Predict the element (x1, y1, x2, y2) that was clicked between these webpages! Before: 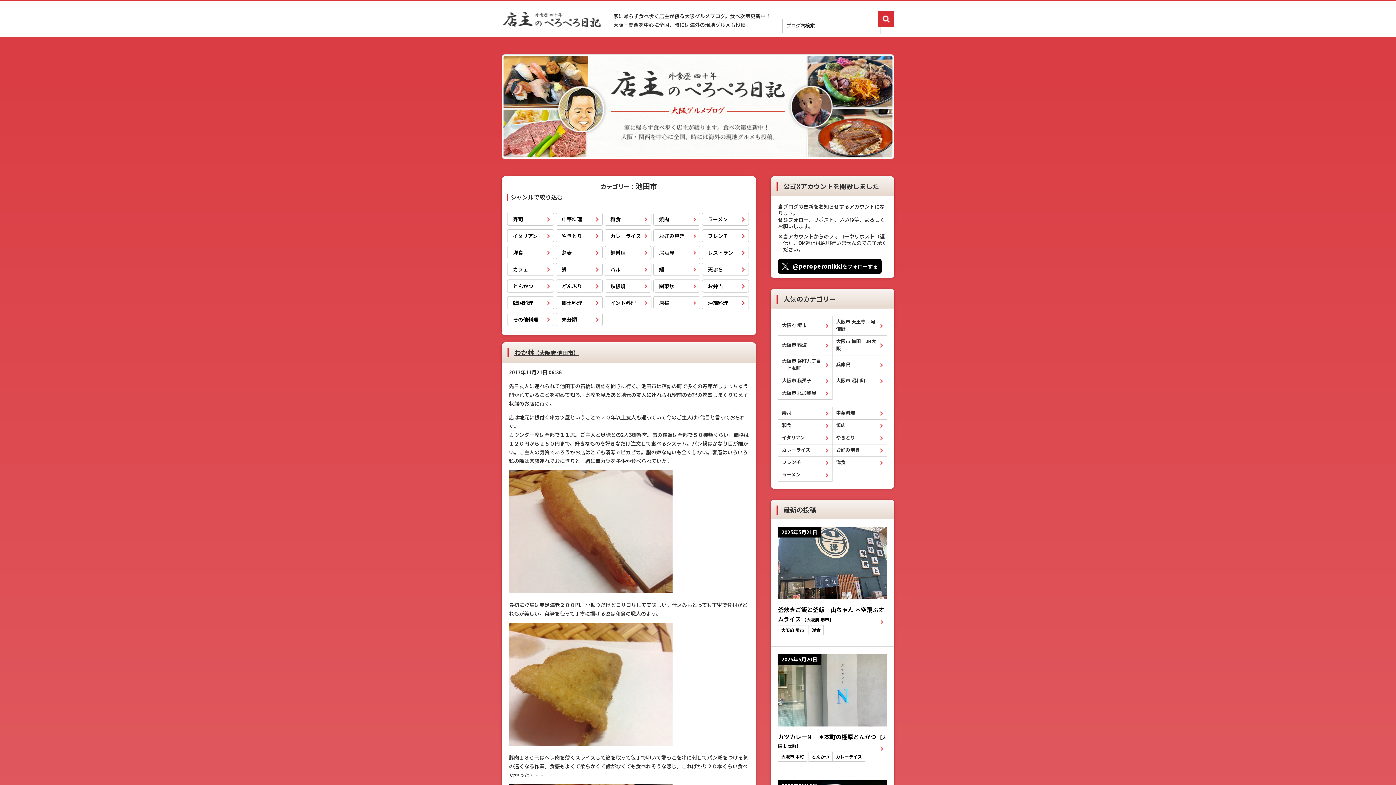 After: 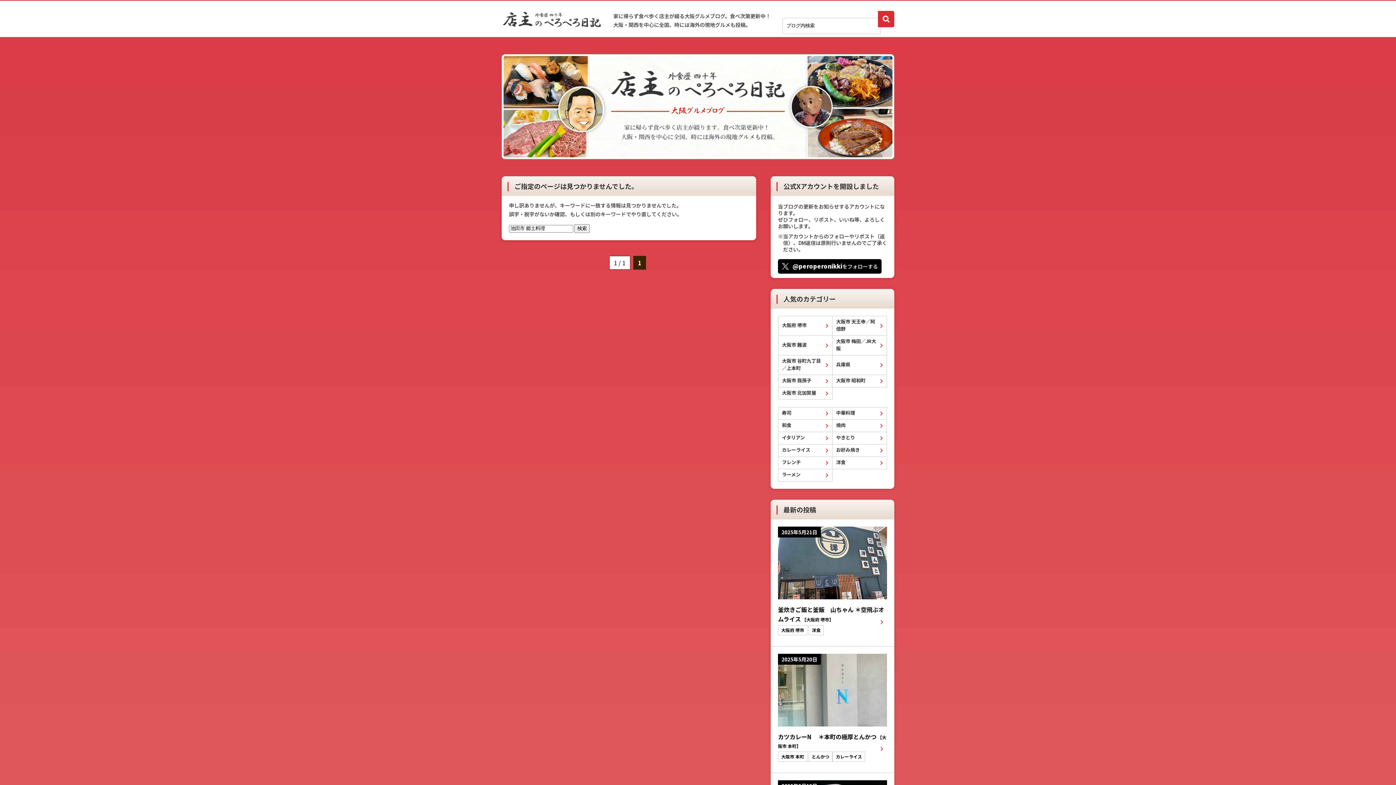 Action: bbox: (555, 296, 603, 309) label: 郷土料理